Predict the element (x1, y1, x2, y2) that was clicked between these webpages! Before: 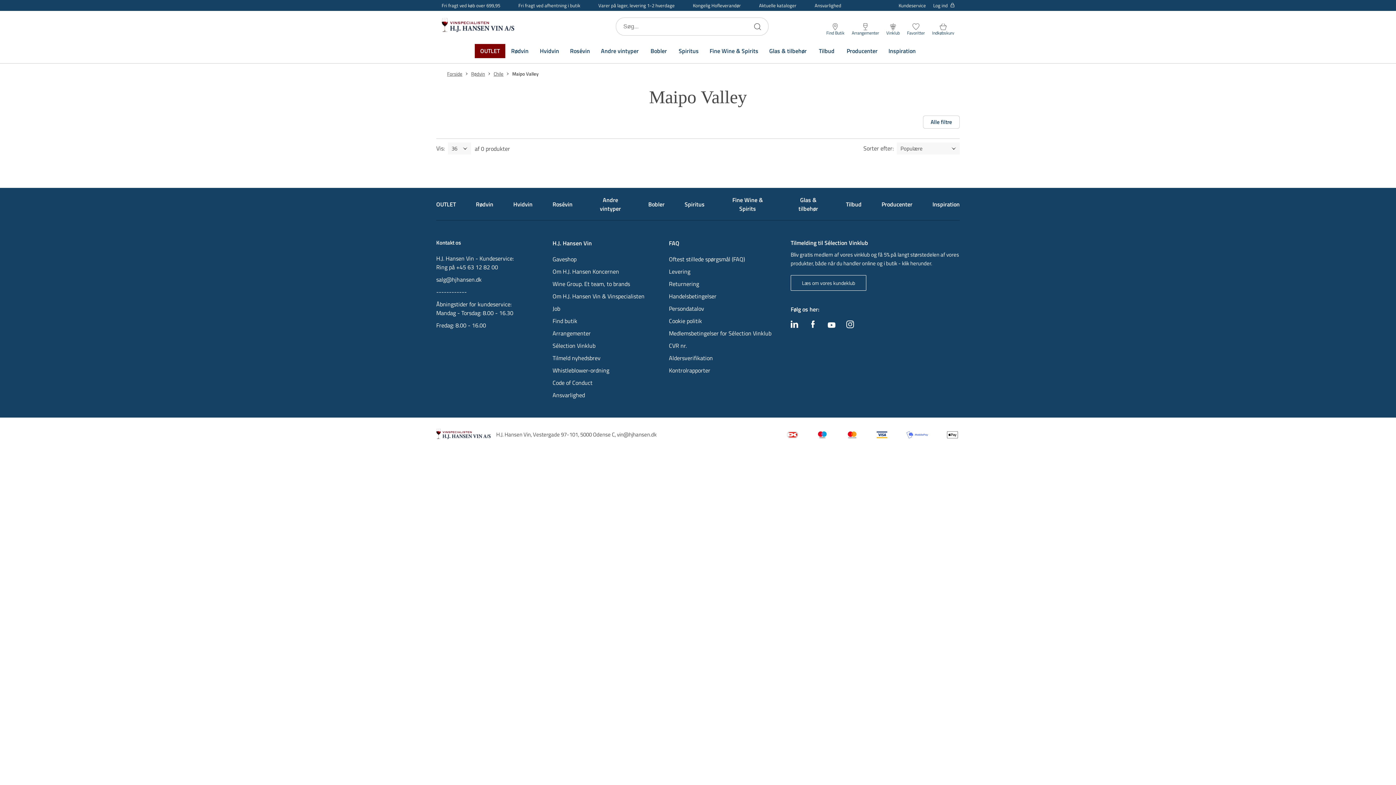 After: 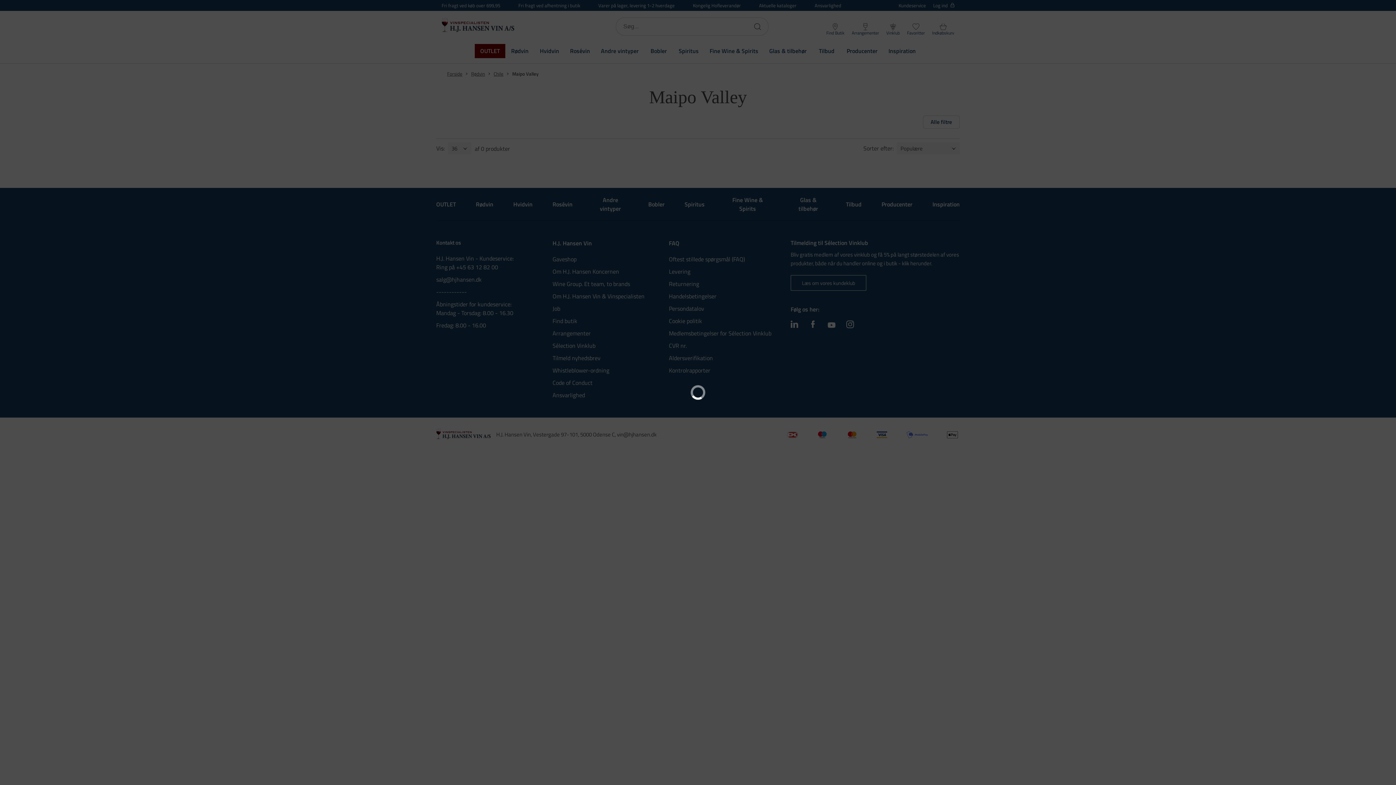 Action: label: Bobler bbox: (644, 43, 673, 58)